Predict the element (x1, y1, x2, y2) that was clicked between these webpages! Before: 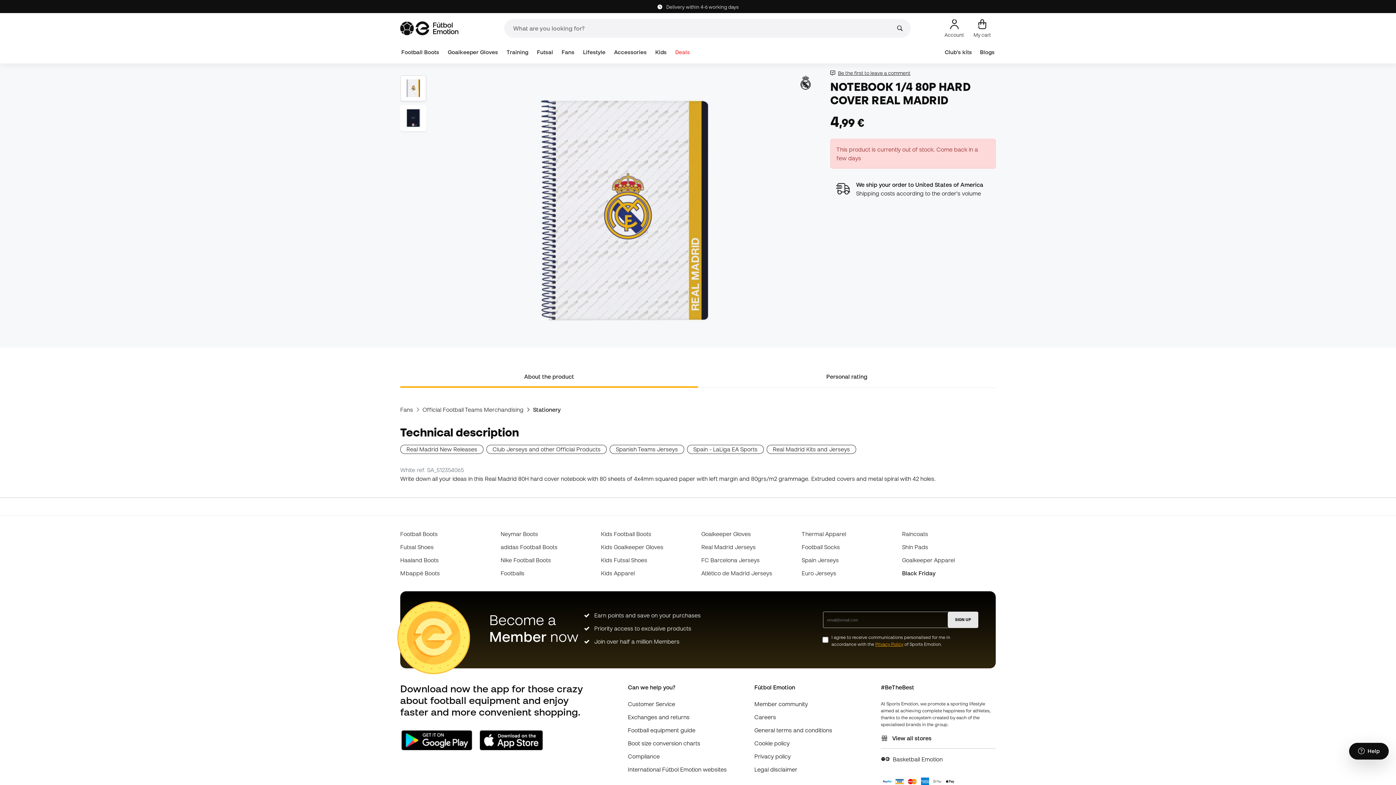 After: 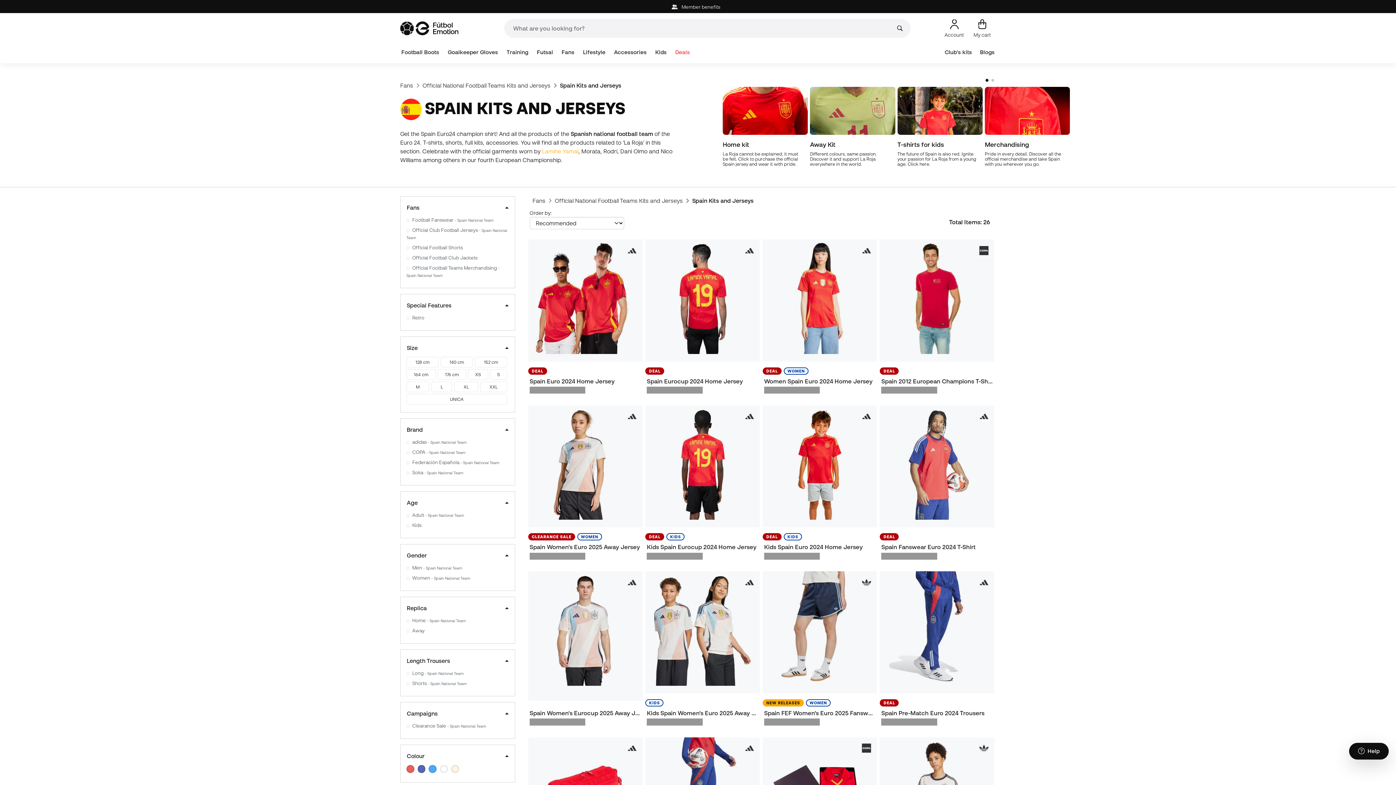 Action: bbox: (801, 557, 839, 563) label: Spain Jerseys